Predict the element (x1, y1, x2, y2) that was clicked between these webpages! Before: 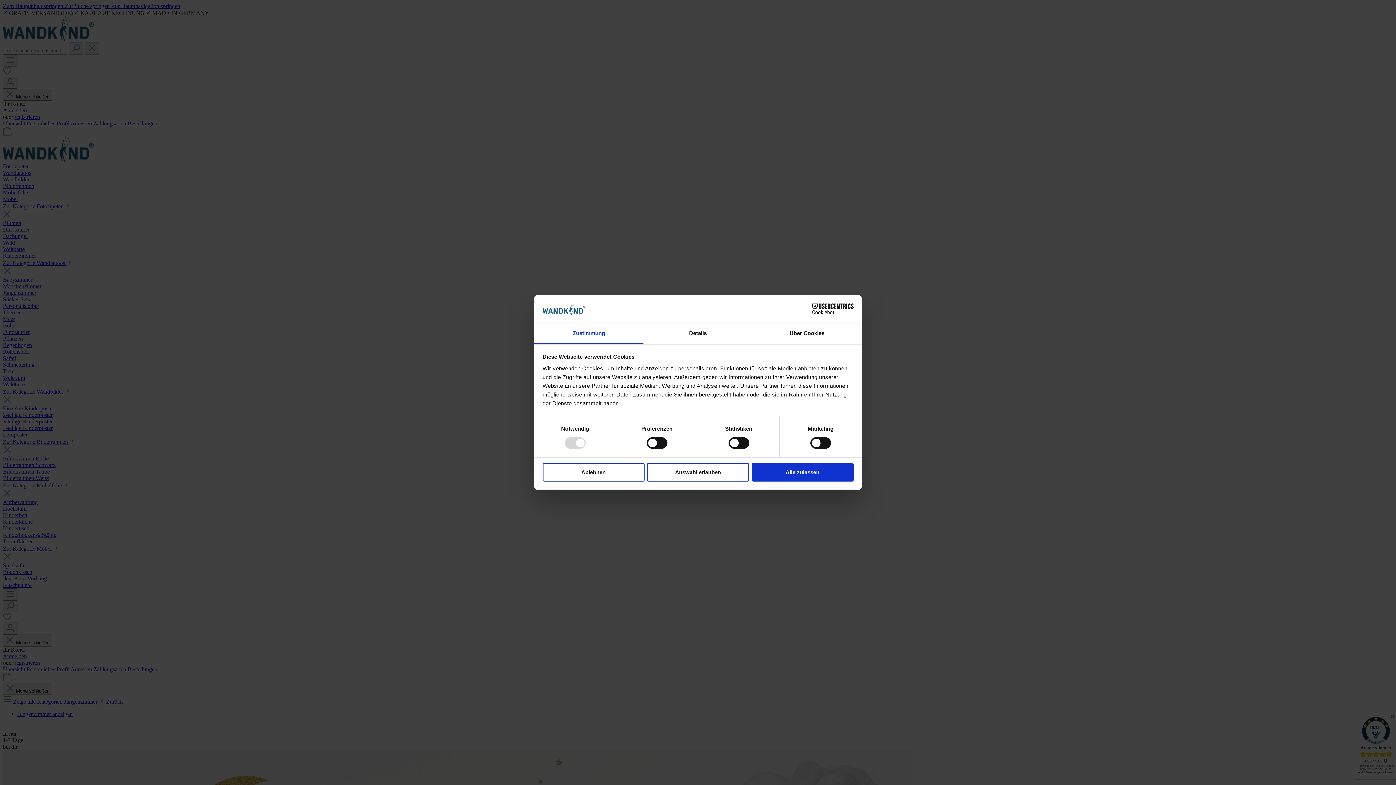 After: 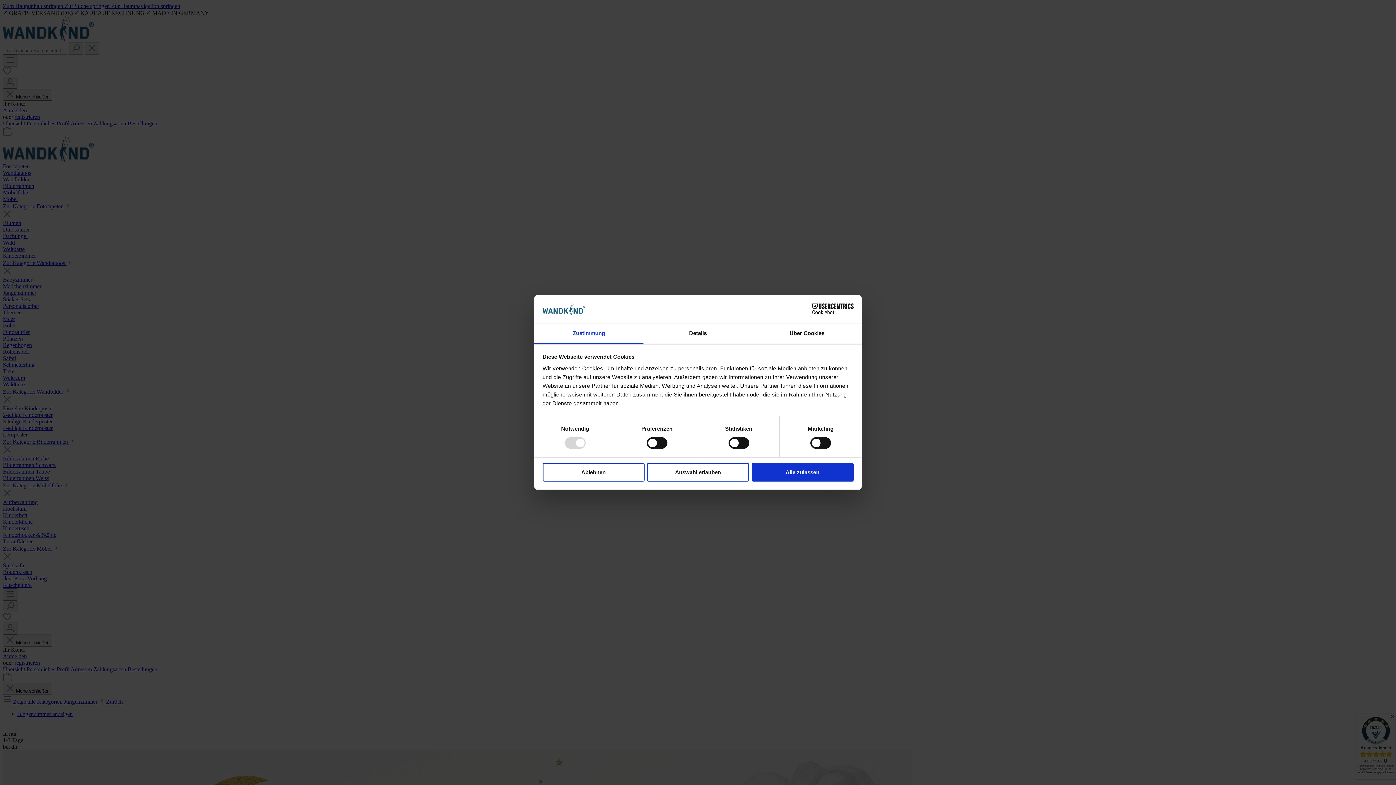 Action: label: Zustimmung bbox: (534, 323, 643, 344)